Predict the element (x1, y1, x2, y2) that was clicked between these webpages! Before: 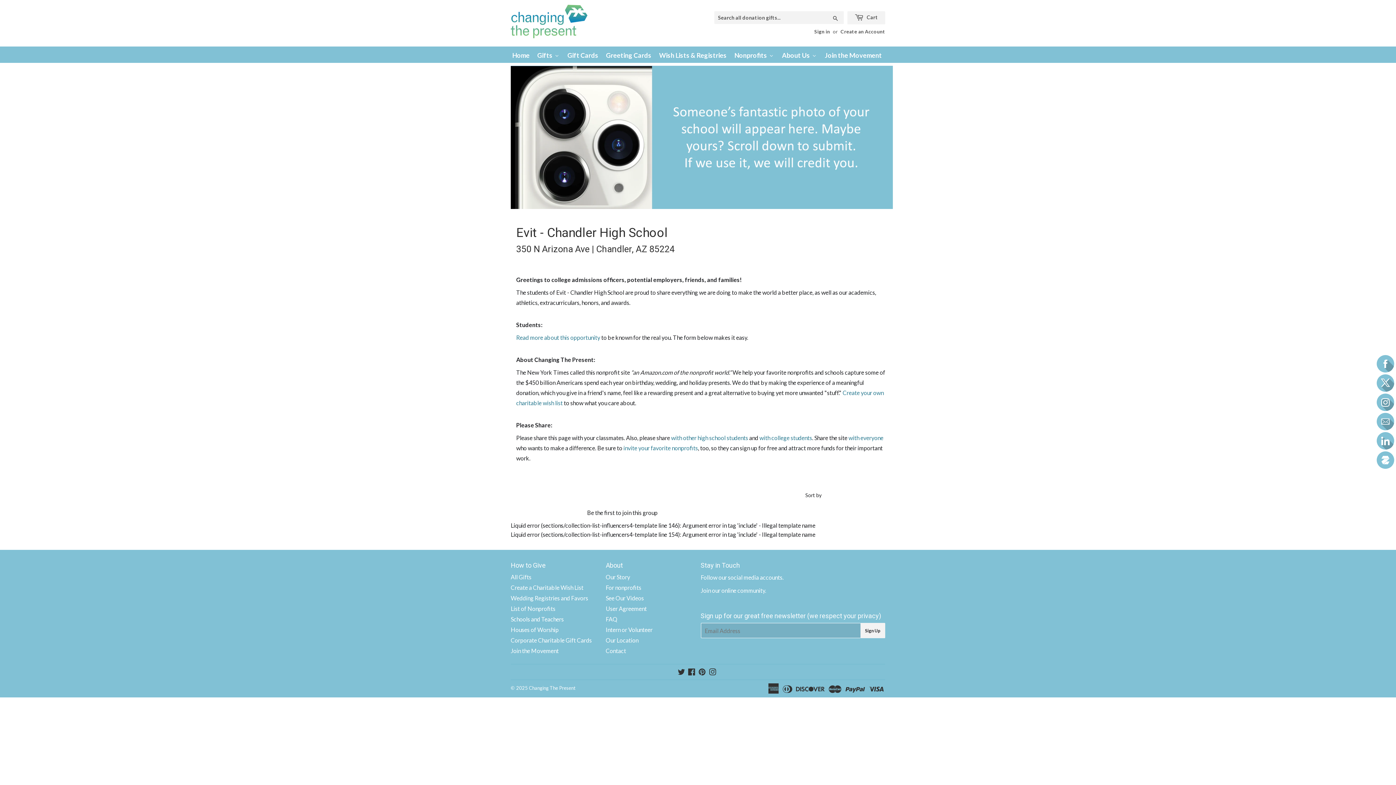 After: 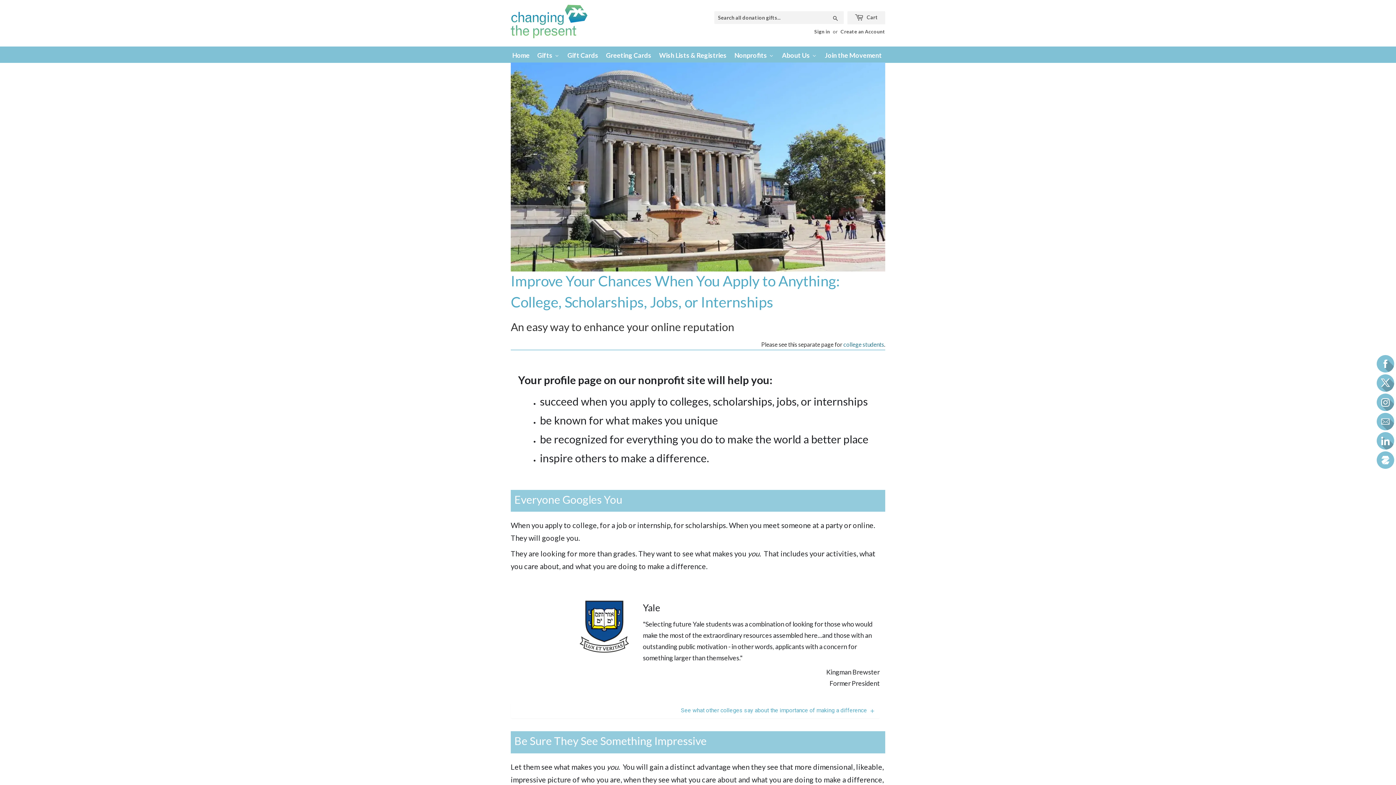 Action: bbox: (516, 334, 600, 341) label: Read more about this opportunity